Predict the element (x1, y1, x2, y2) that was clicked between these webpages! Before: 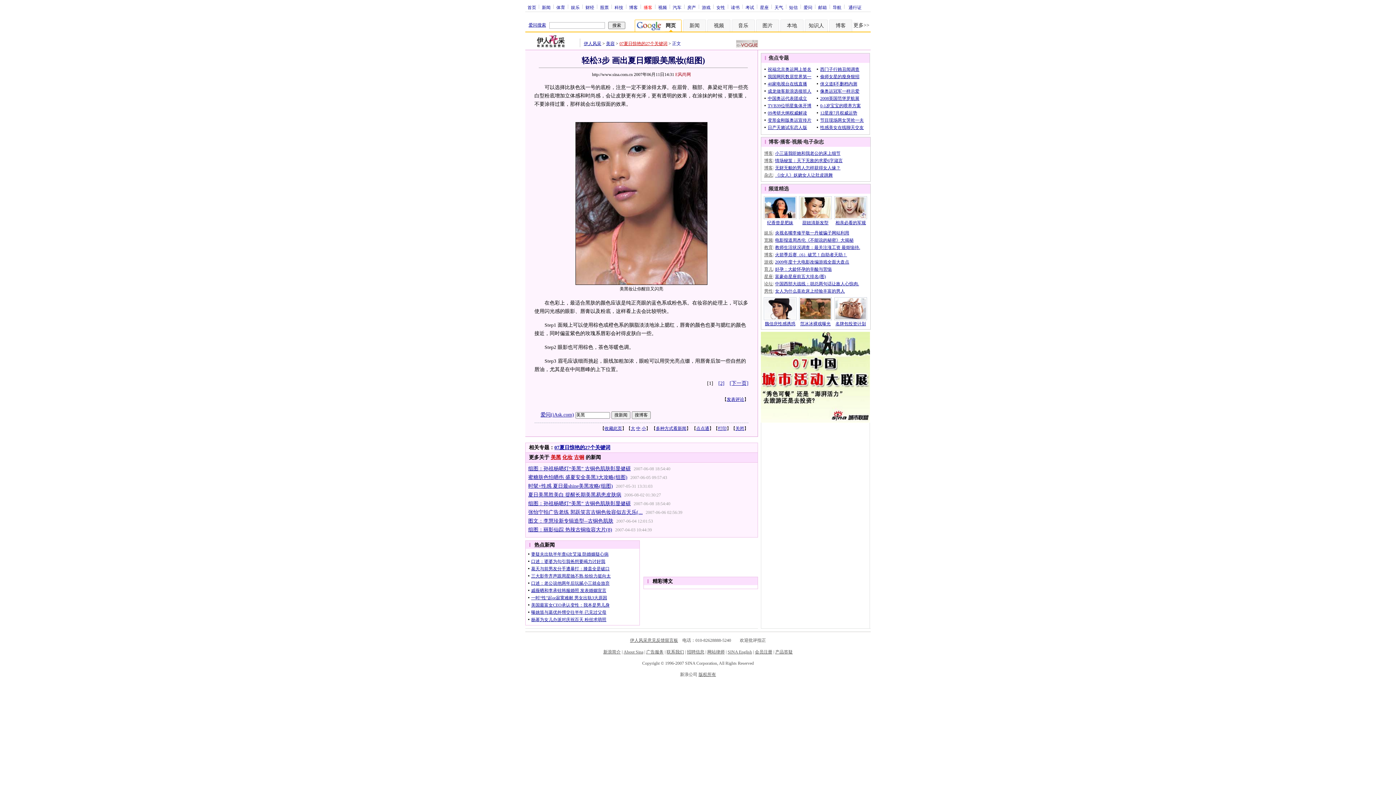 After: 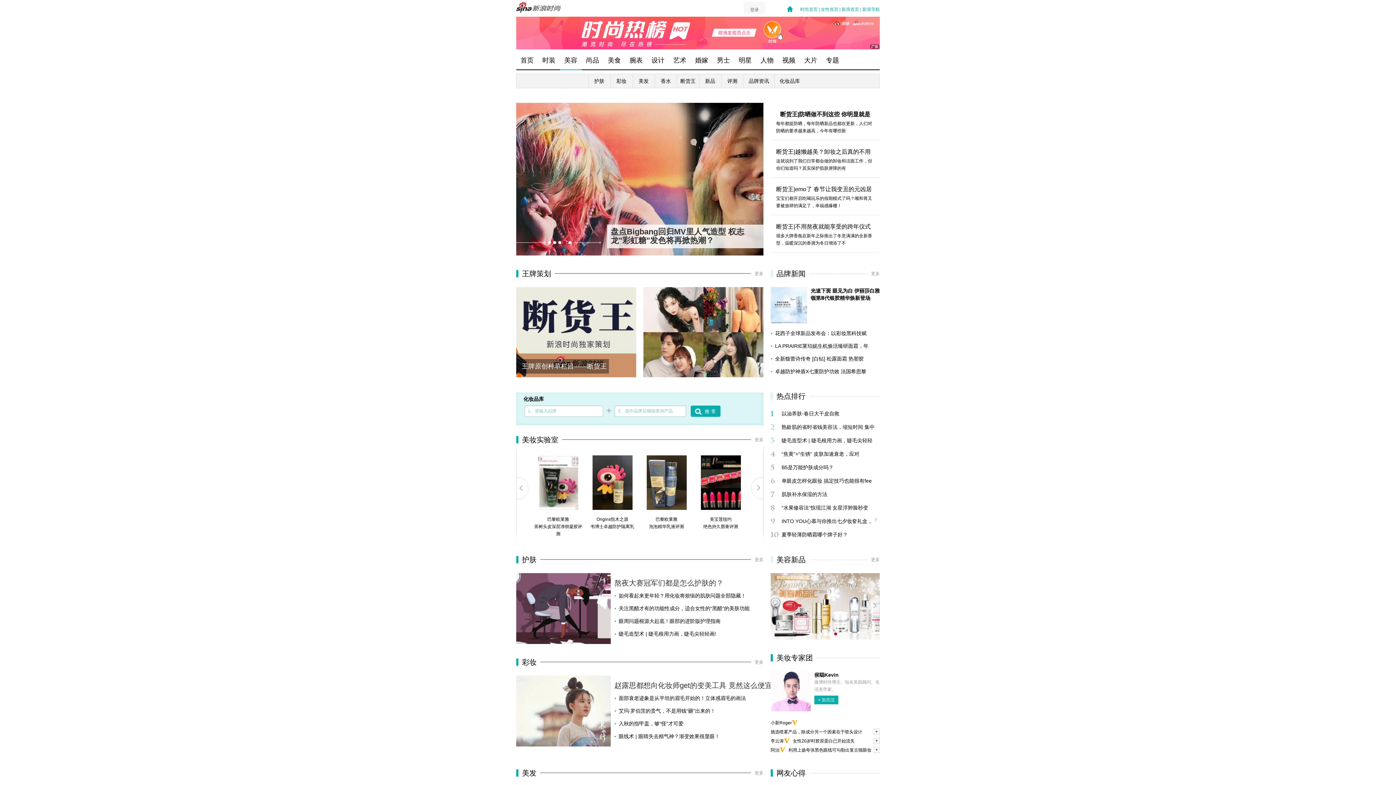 Action: label: 美容 bbox: (606, 41, 614, 46)